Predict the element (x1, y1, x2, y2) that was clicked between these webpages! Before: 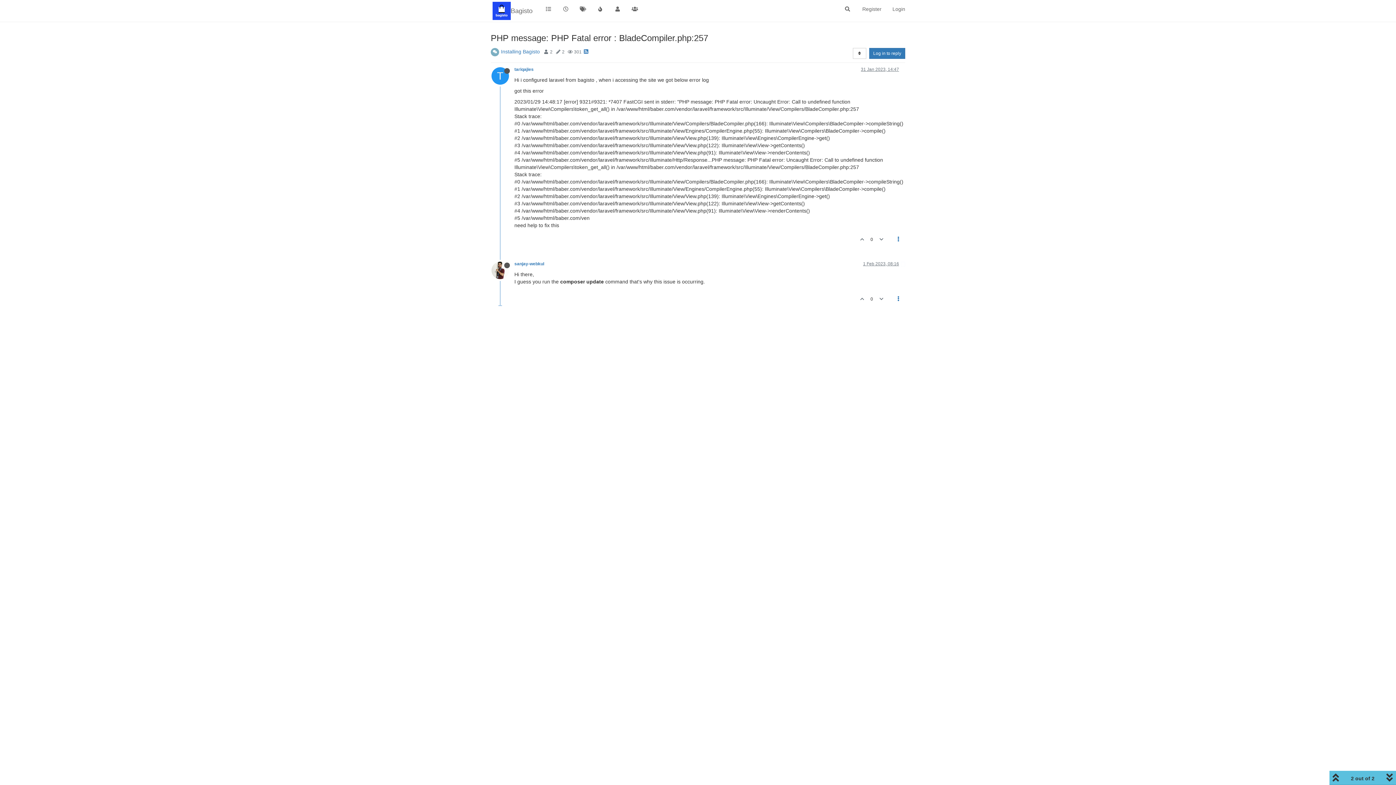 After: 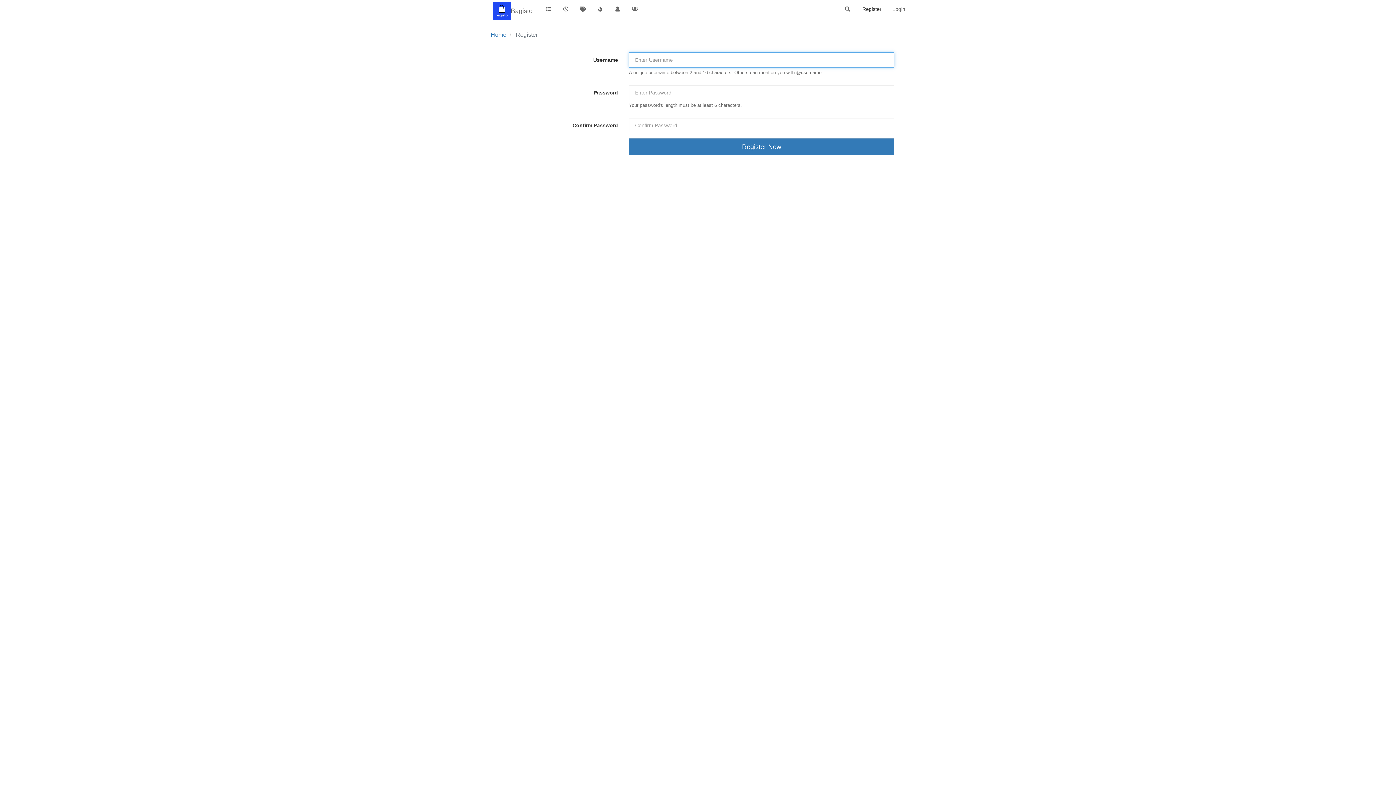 Action: bbox: (857, 0, 887, 18) label: Register